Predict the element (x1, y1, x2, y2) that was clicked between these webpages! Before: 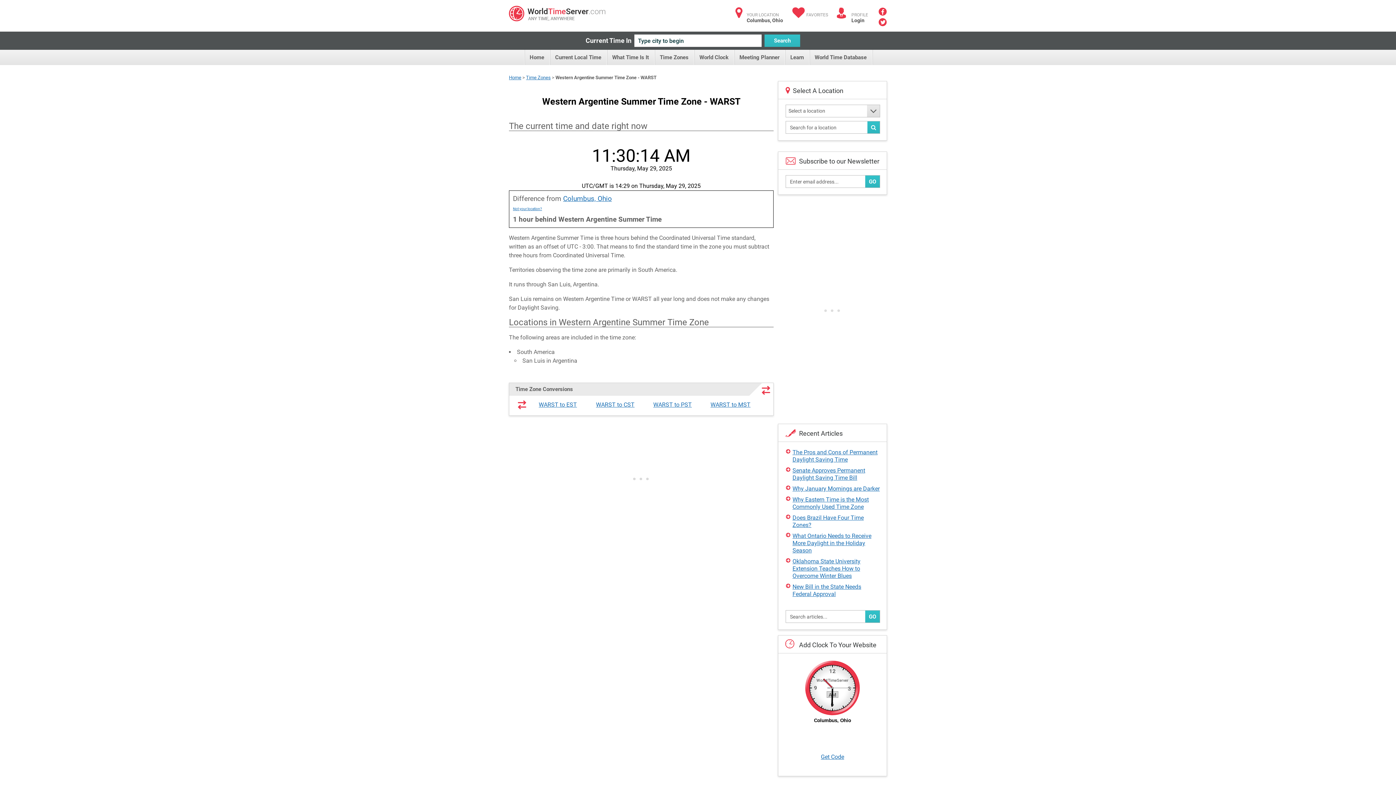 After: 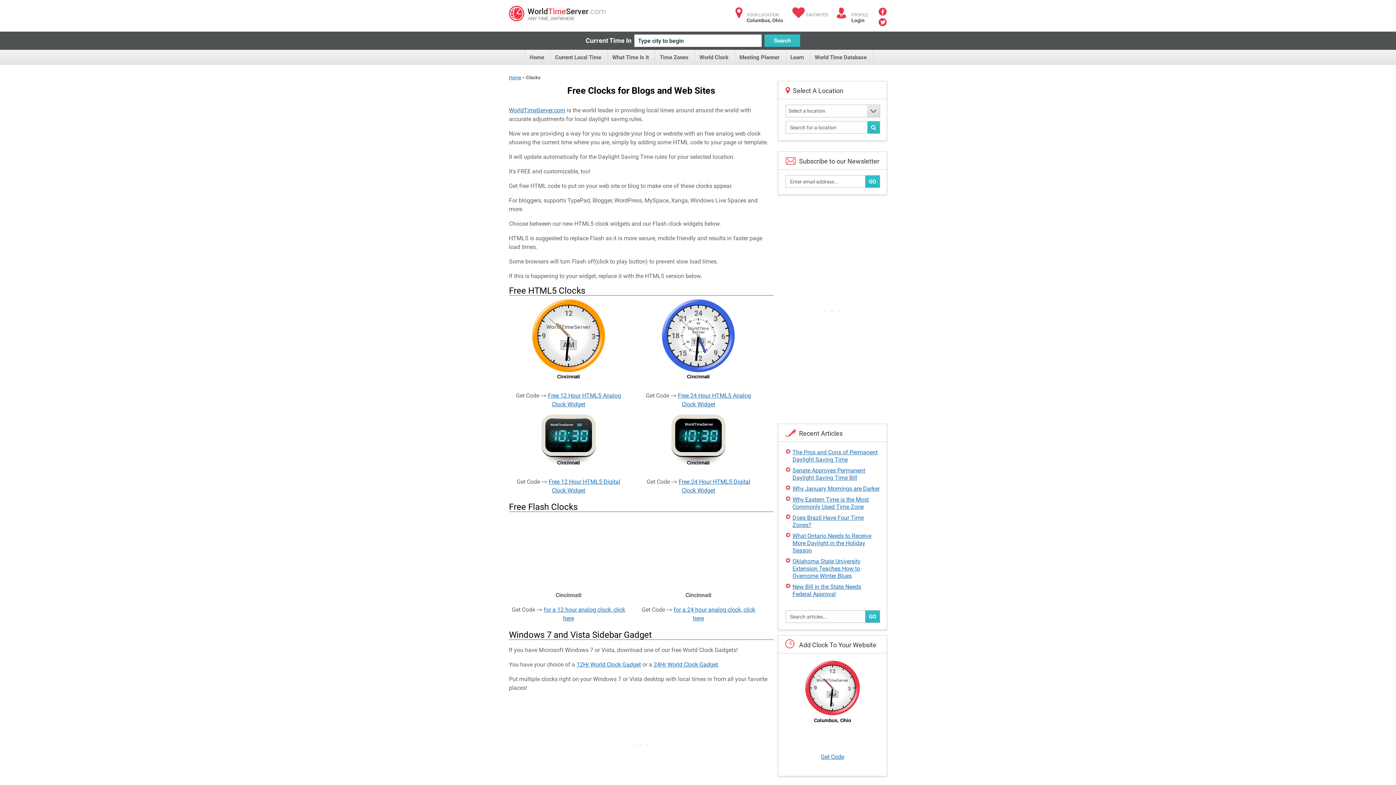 Action: label: Get Code bbox: (821, 530, 844, 537)